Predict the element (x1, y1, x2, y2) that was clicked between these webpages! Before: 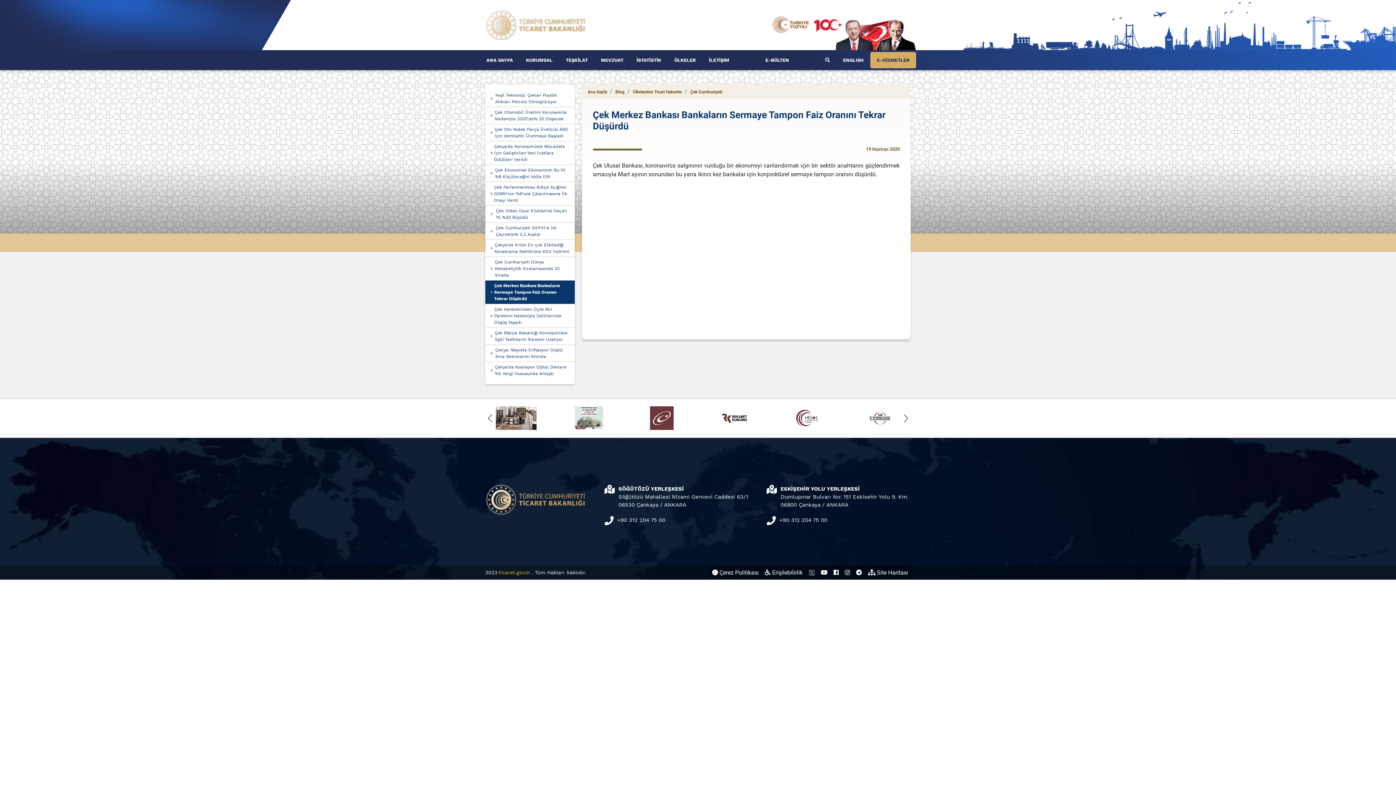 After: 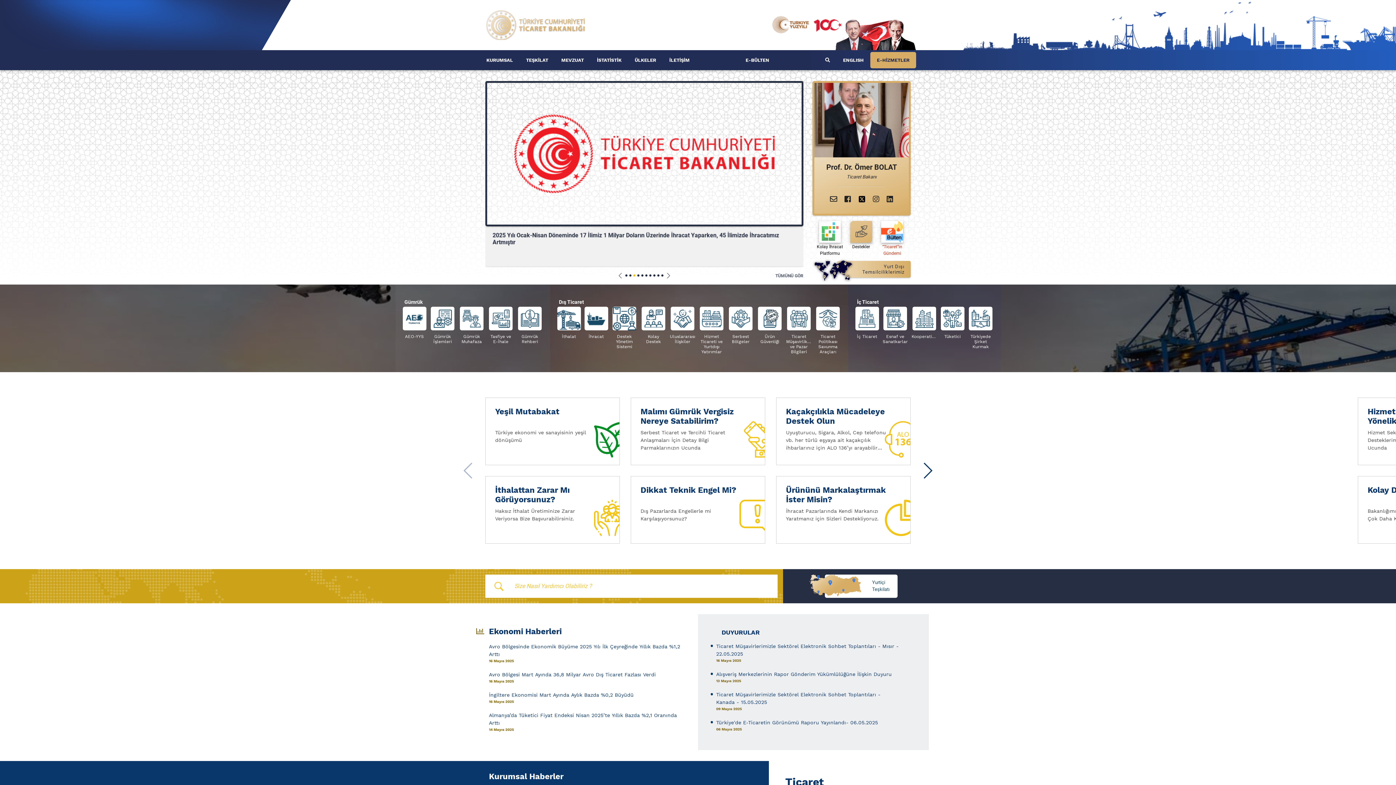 Action: bbox: (587, 89, 607, 94) label: Ana Sayfa